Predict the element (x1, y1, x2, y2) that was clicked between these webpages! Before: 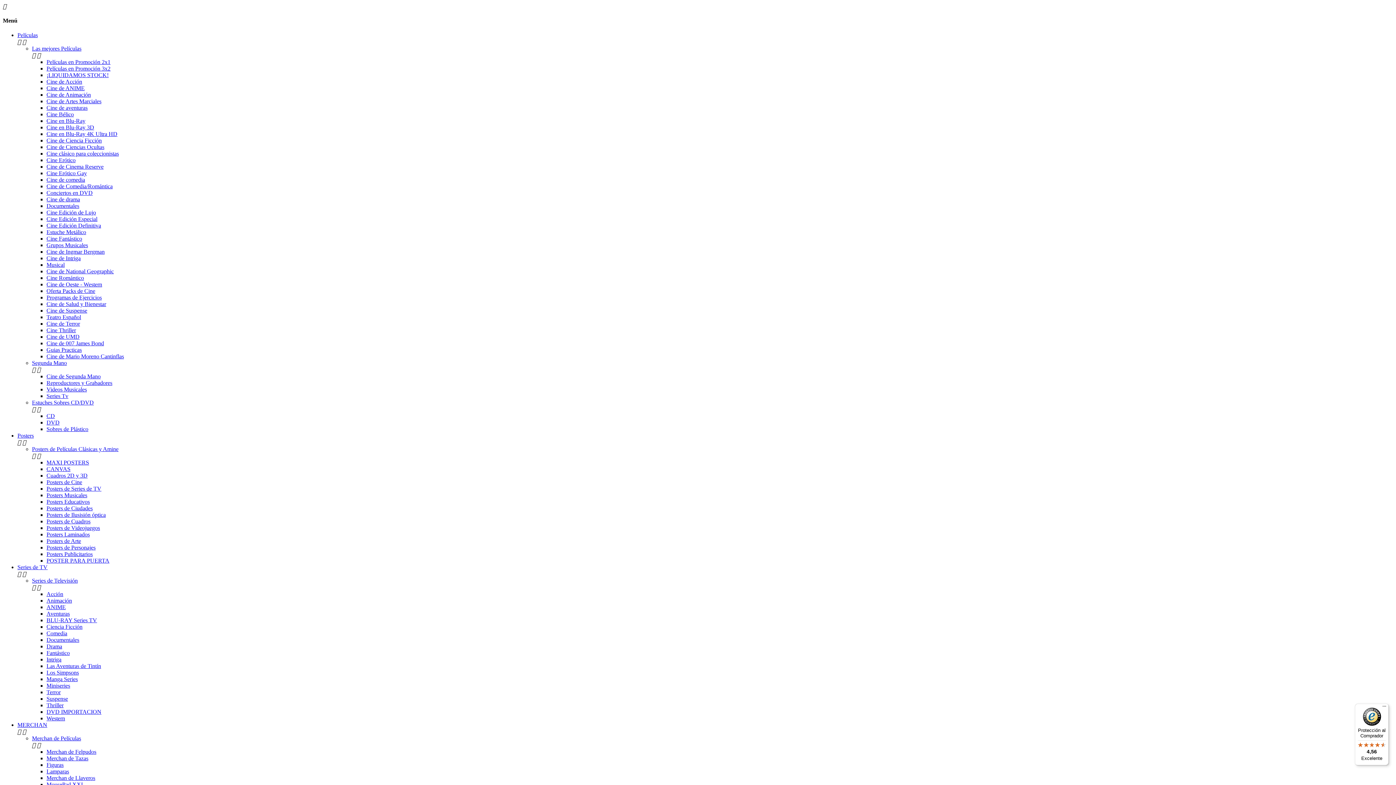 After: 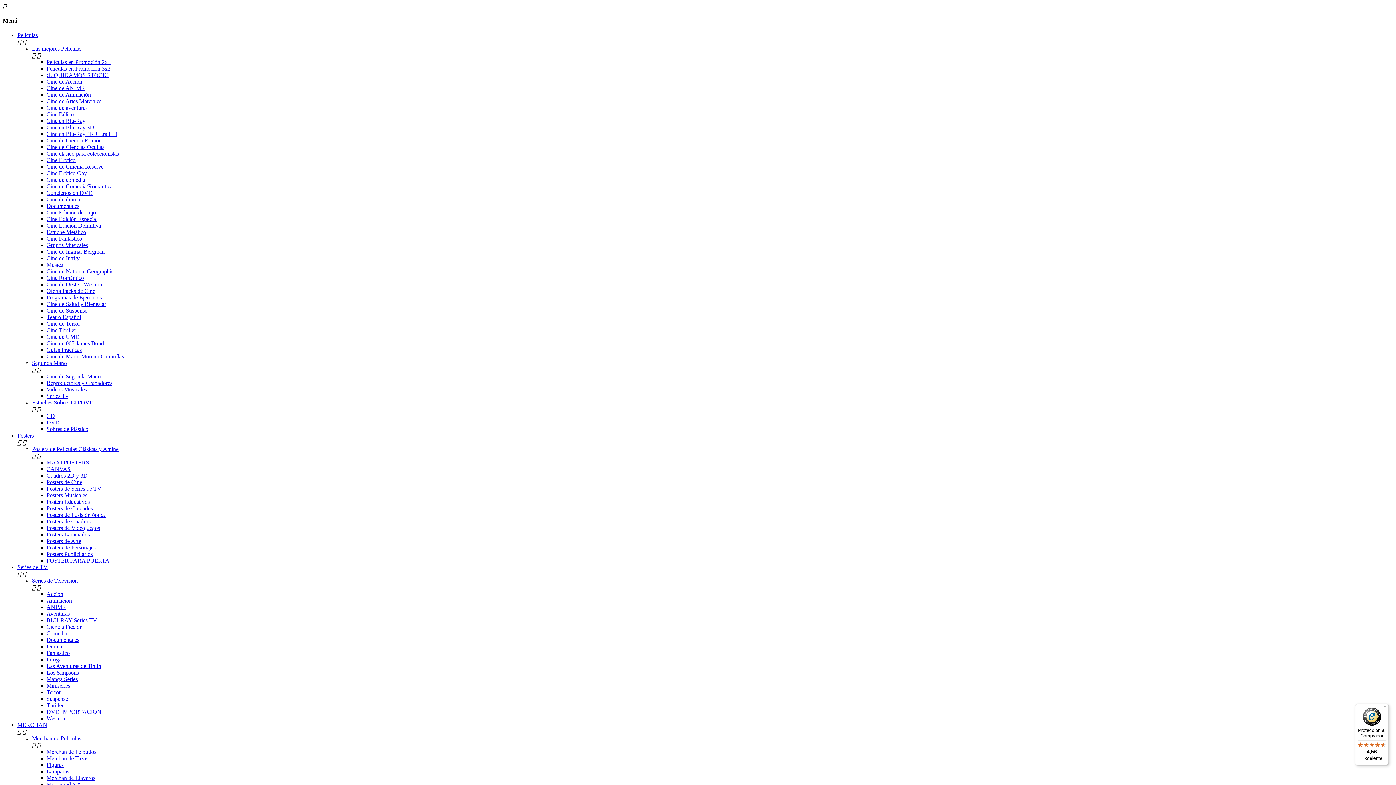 Action: bbox: (46, 689, 60, 695) label: Terror